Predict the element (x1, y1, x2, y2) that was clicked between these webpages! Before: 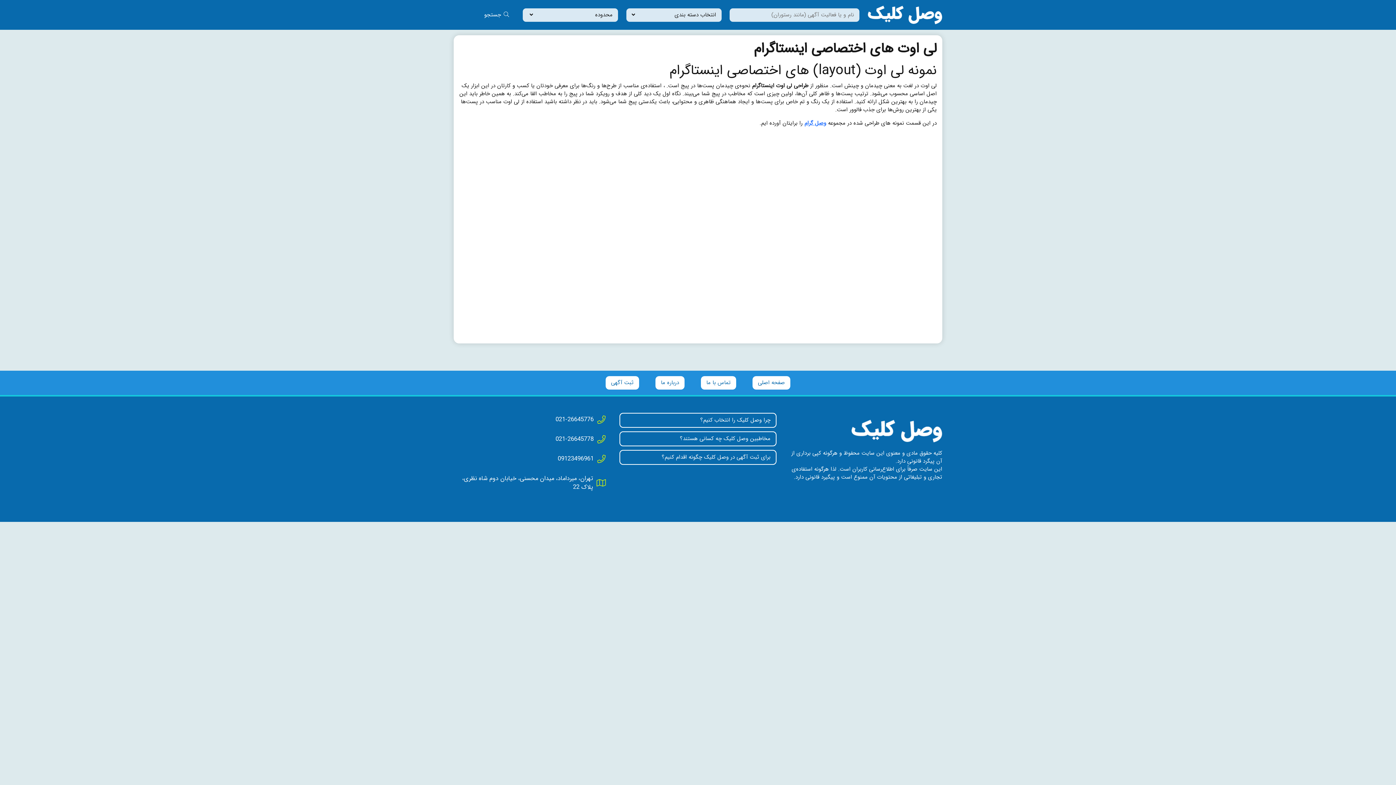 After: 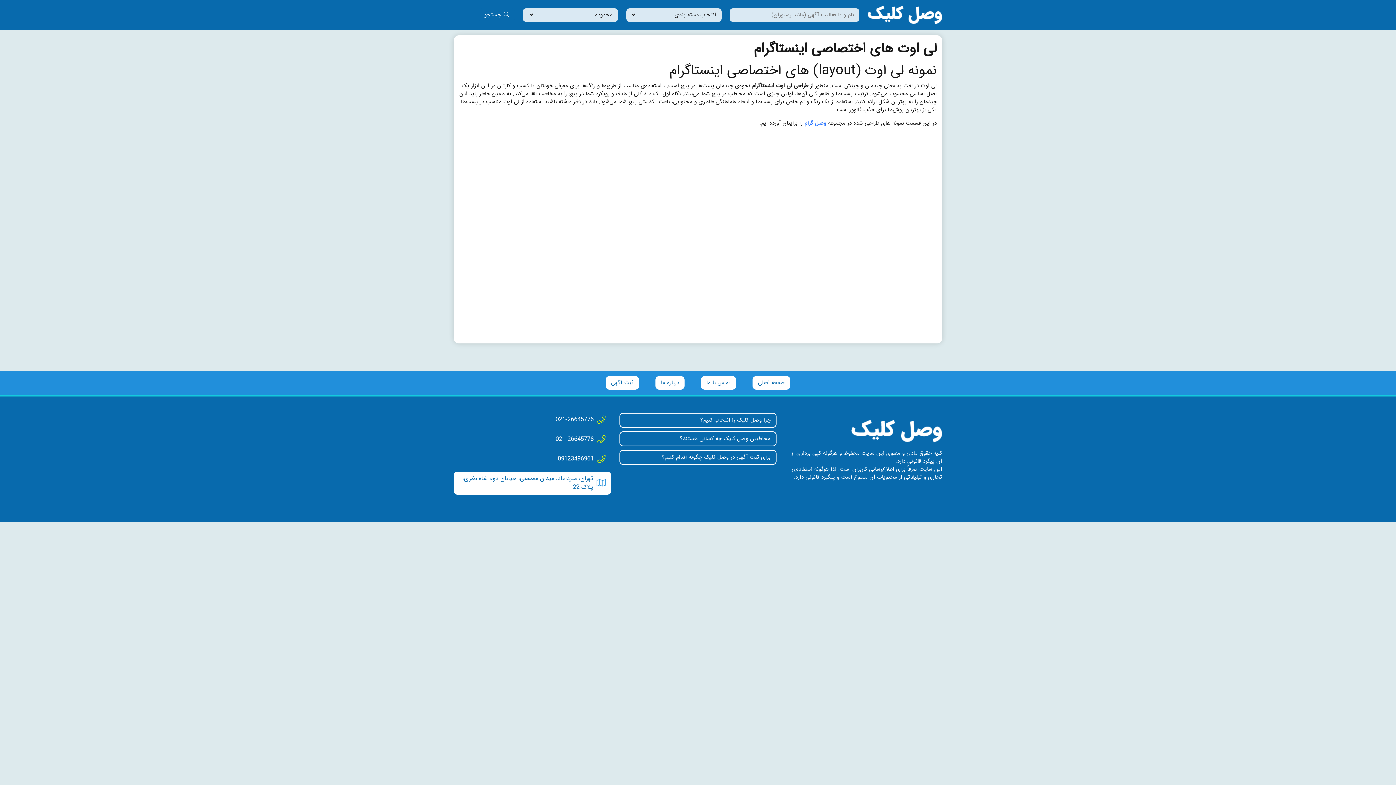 Action: label: تهران، میرداماد، میدان محسنی، خیابان دوم شاه نظری، پلاک 22 bbox: (453, 471, 611, 494)